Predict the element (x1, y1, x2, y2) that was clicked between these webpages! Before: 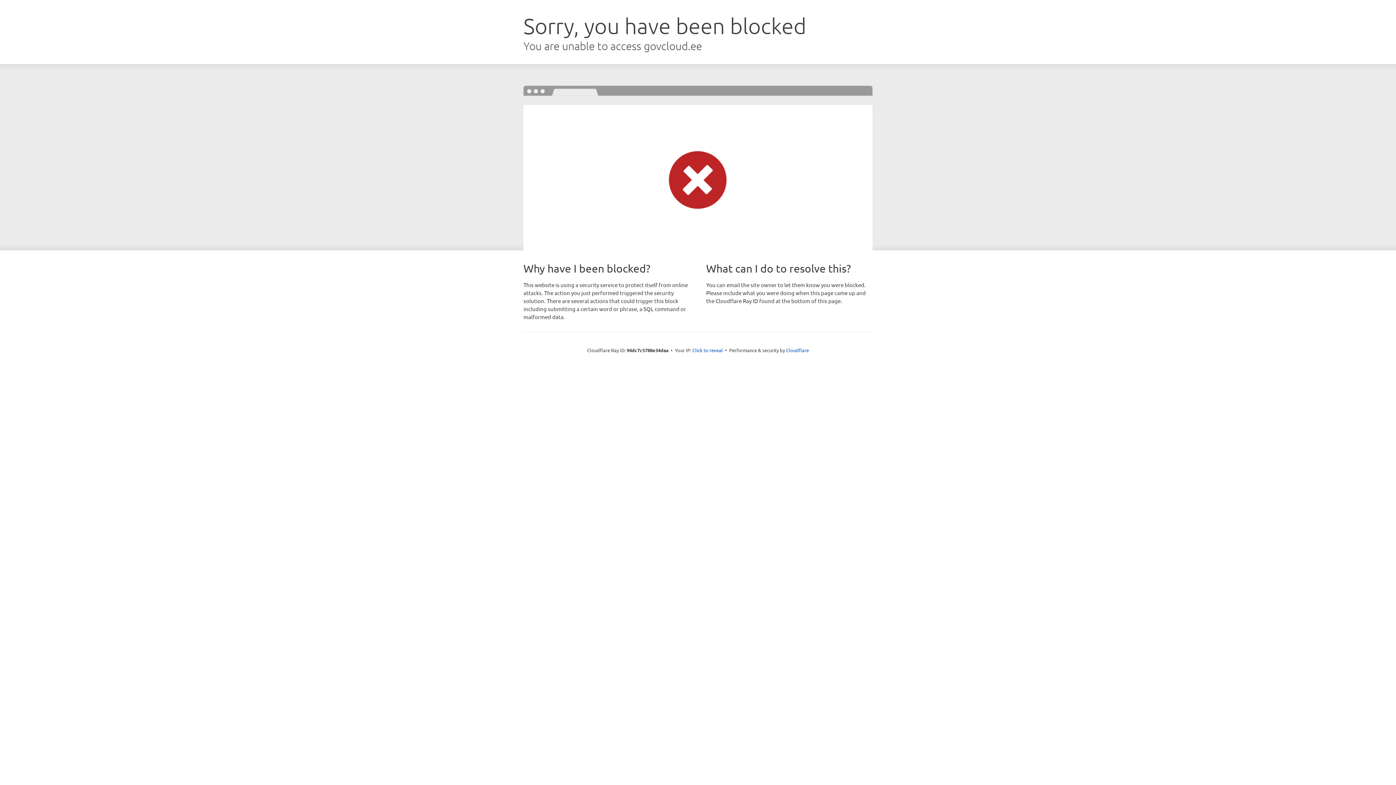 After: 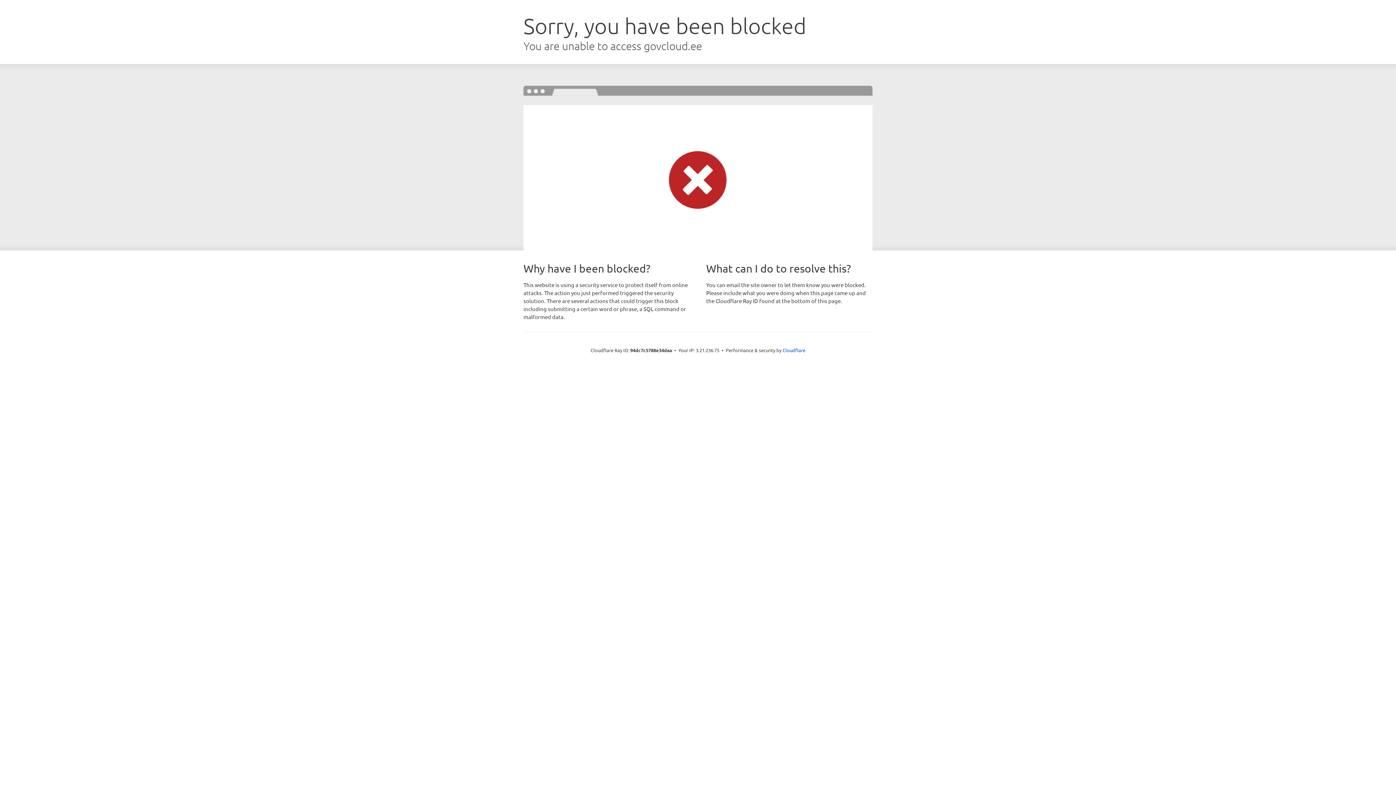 Action: label: Click to reveal bbox: (692, 346, 723, 353)